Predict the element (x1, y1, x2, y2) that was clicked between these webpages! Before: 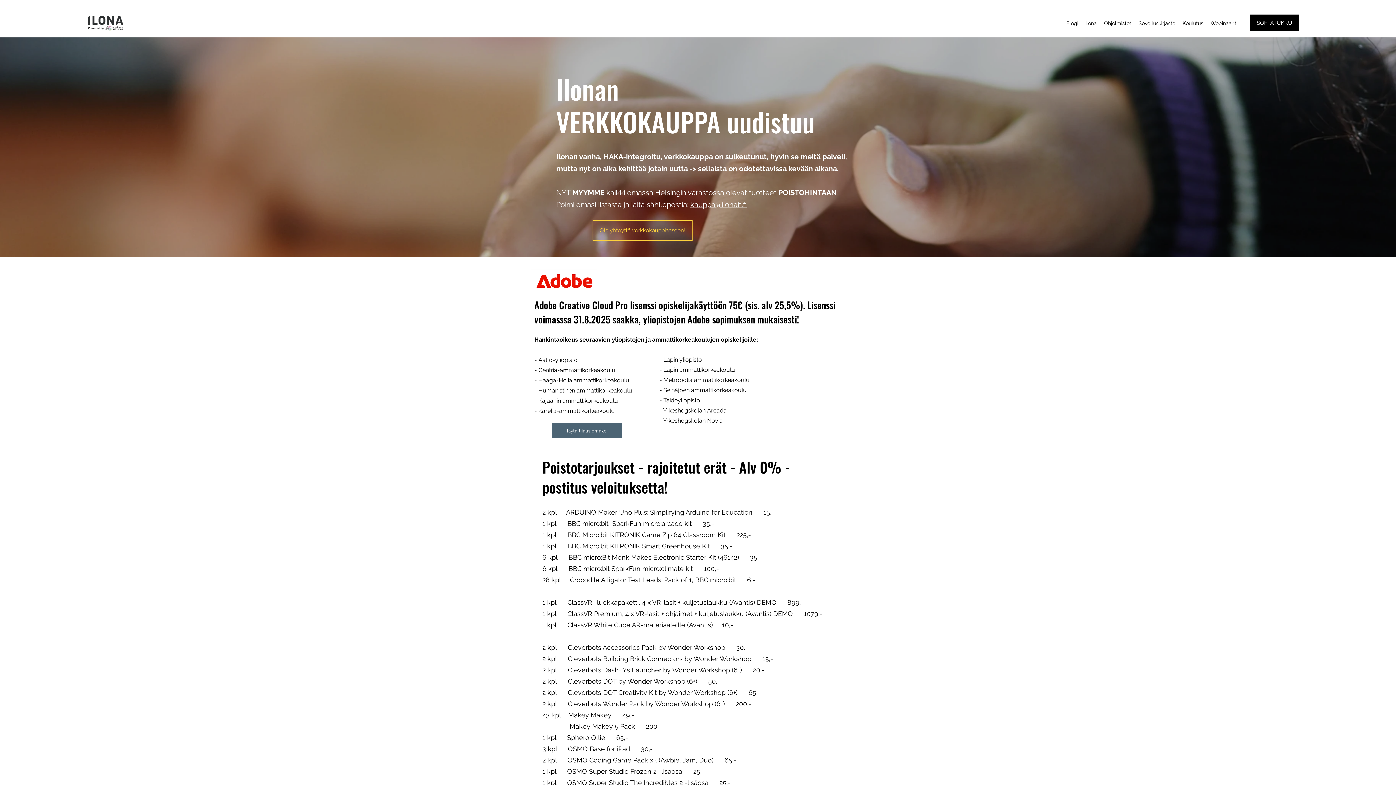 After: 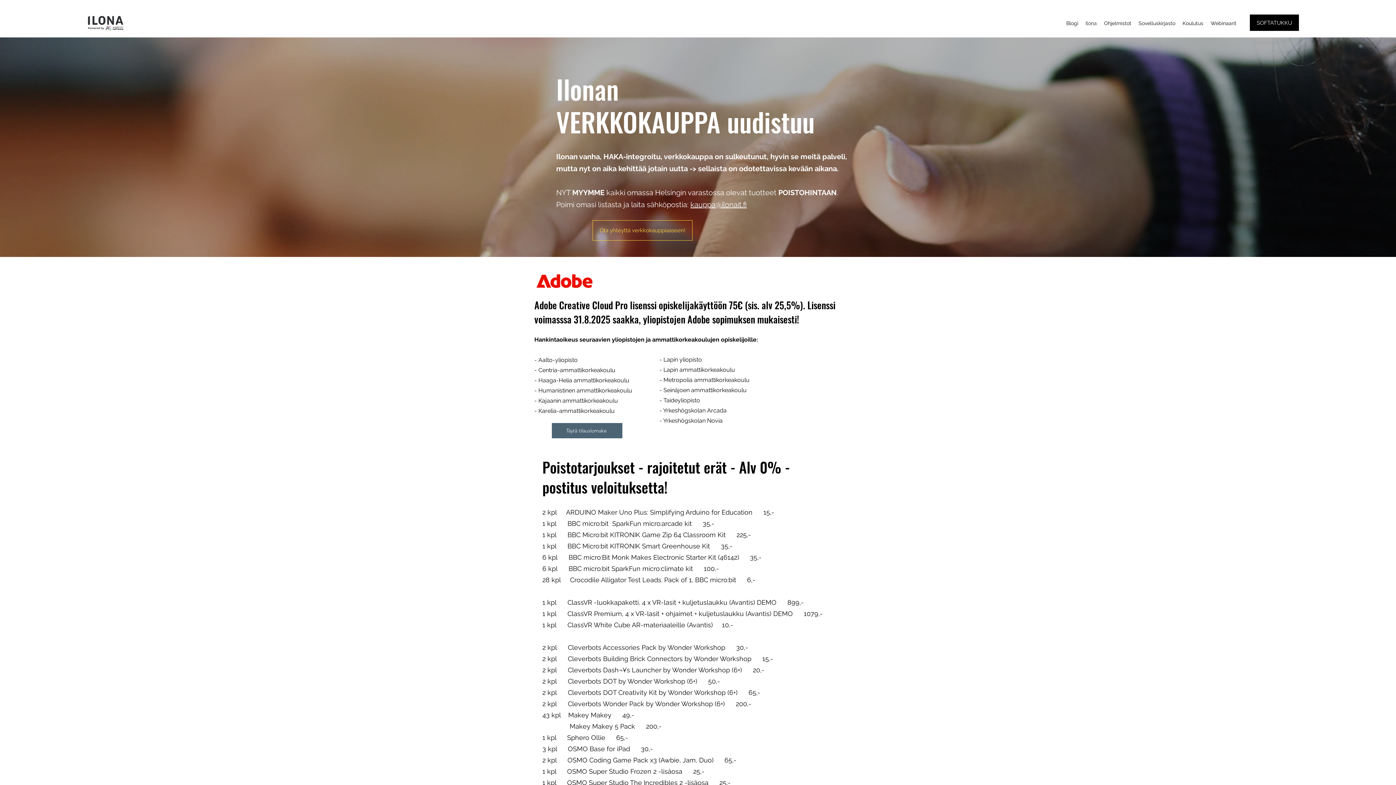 Action: label: kauppa@ilonait.fi bbox: (690, 200, 746, 209)